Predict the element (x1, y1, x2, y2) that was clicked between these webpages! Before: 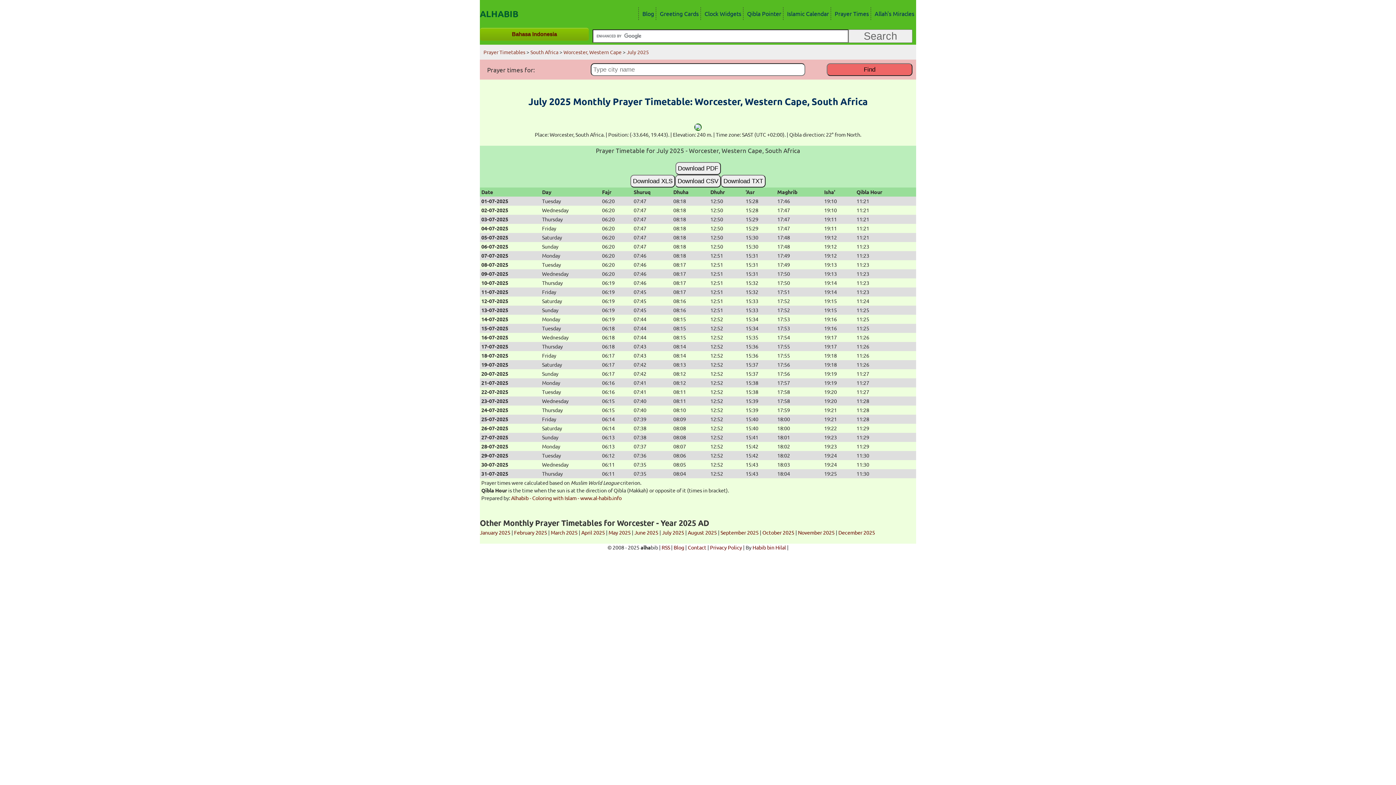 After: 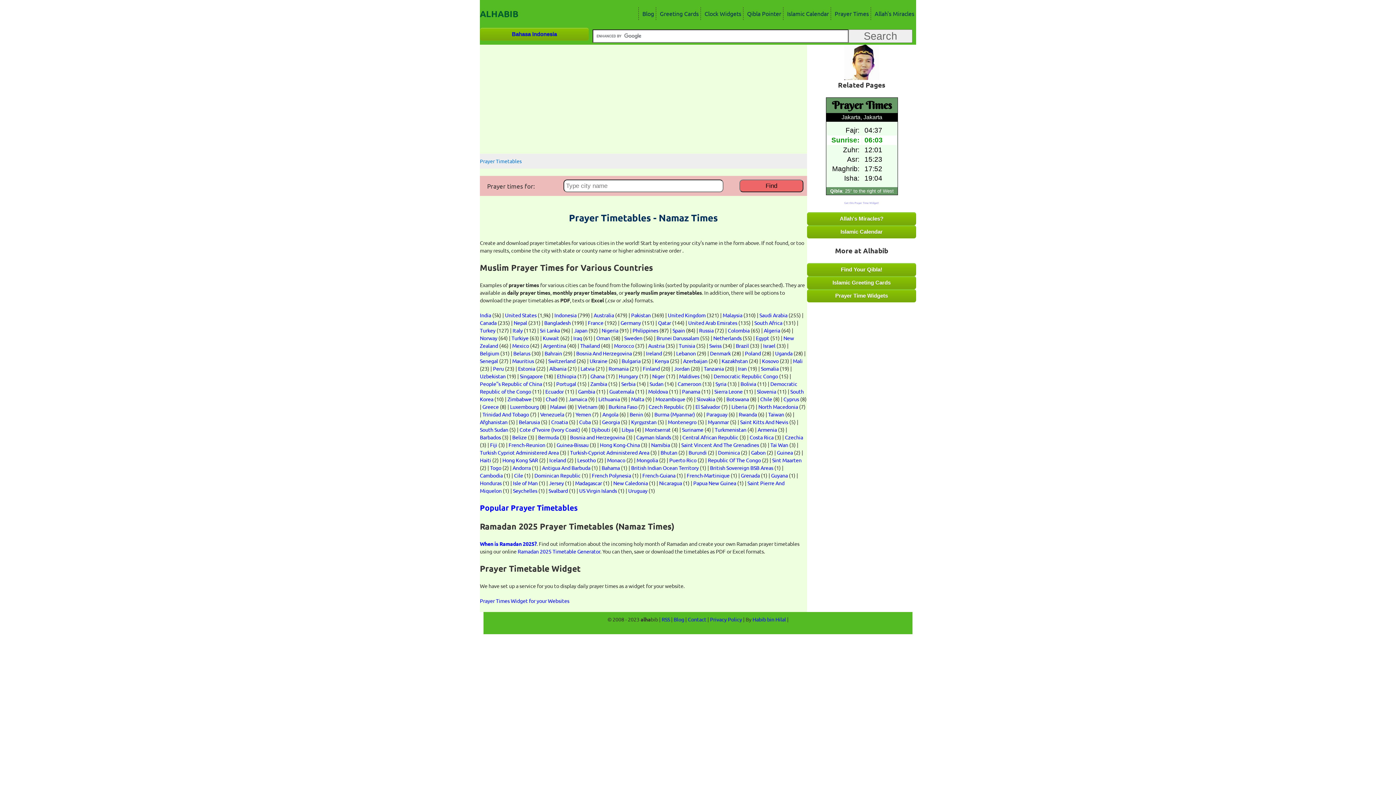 Action: label: Prayer Timetables bbox: (483, 48, 525, 55)